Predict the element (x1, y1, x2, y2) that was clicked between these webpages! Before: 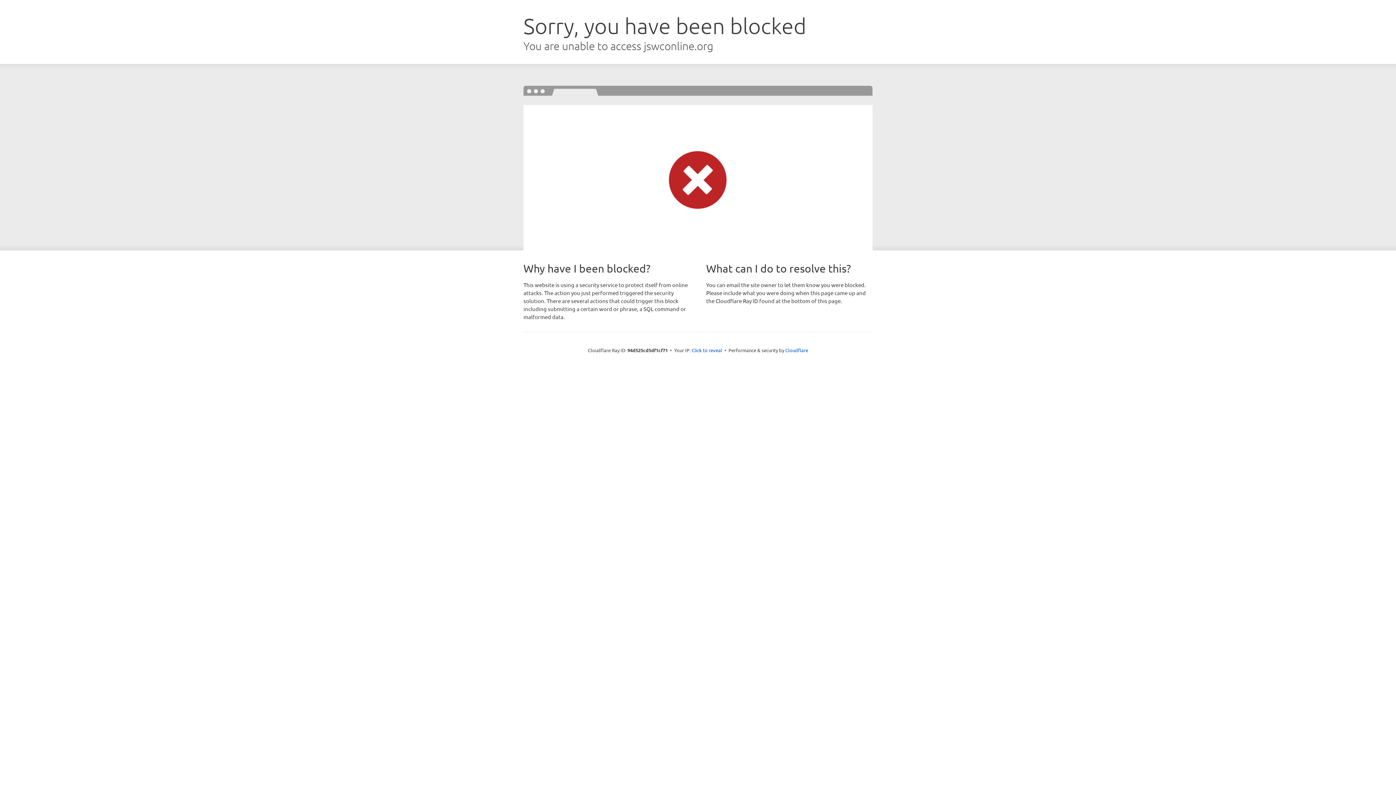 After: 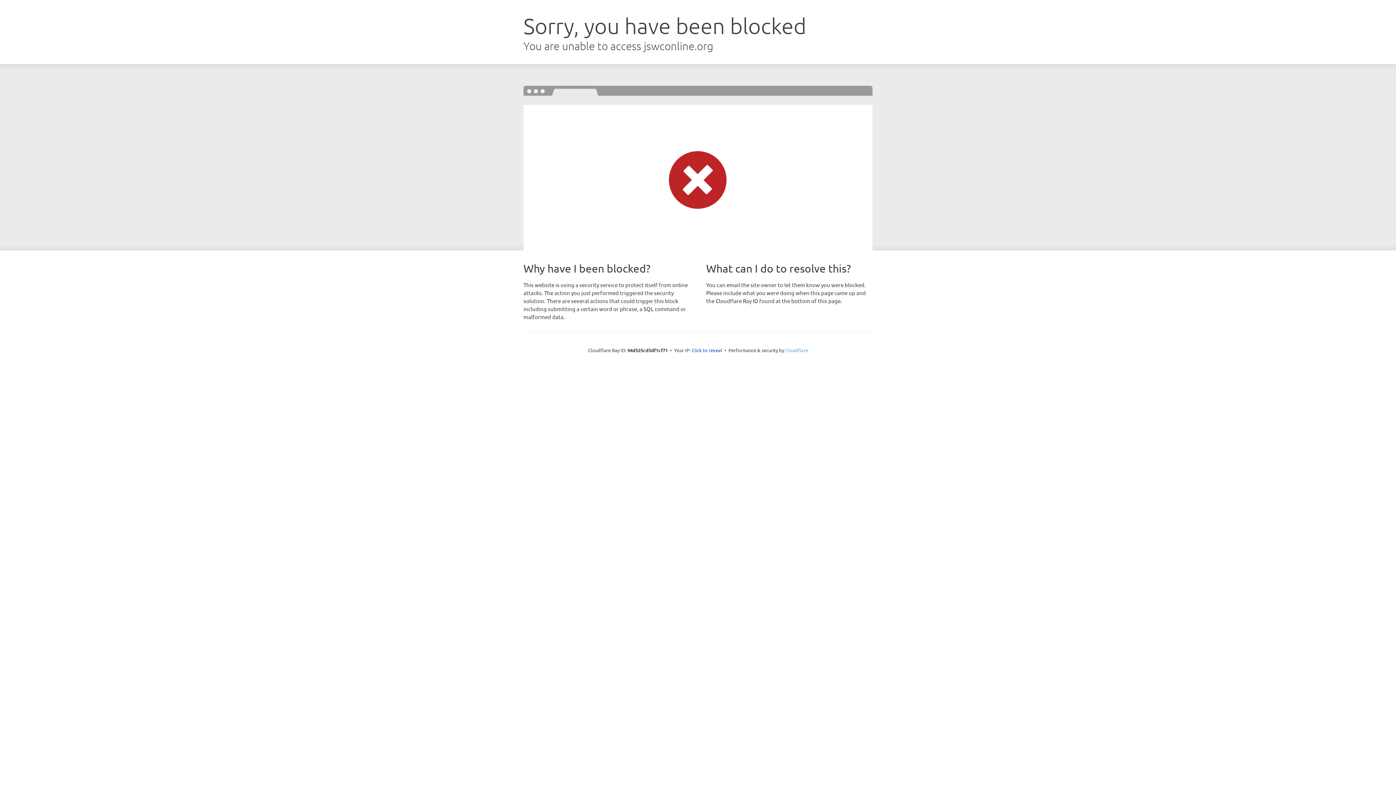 Action: label: Cloudflare bbox: (785, 347, 808, 353)